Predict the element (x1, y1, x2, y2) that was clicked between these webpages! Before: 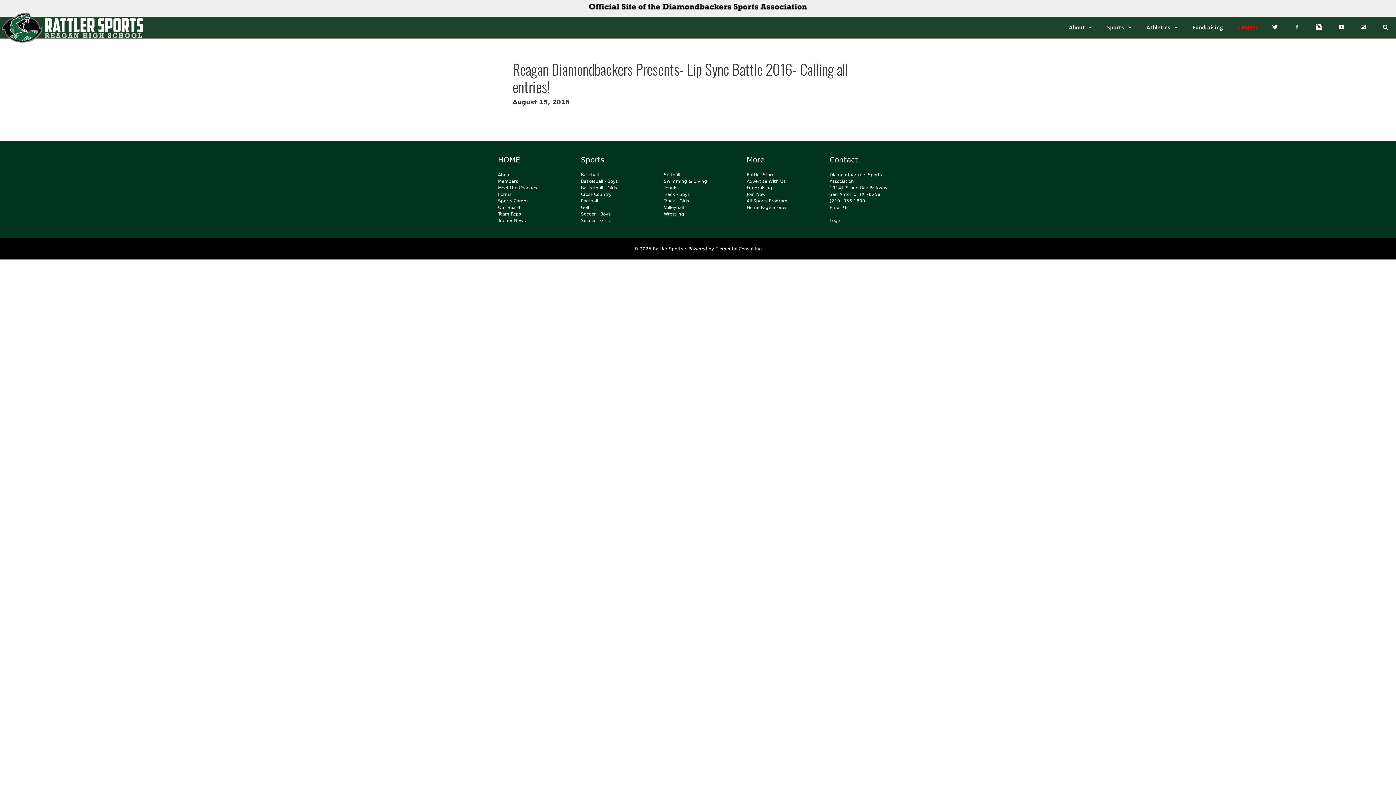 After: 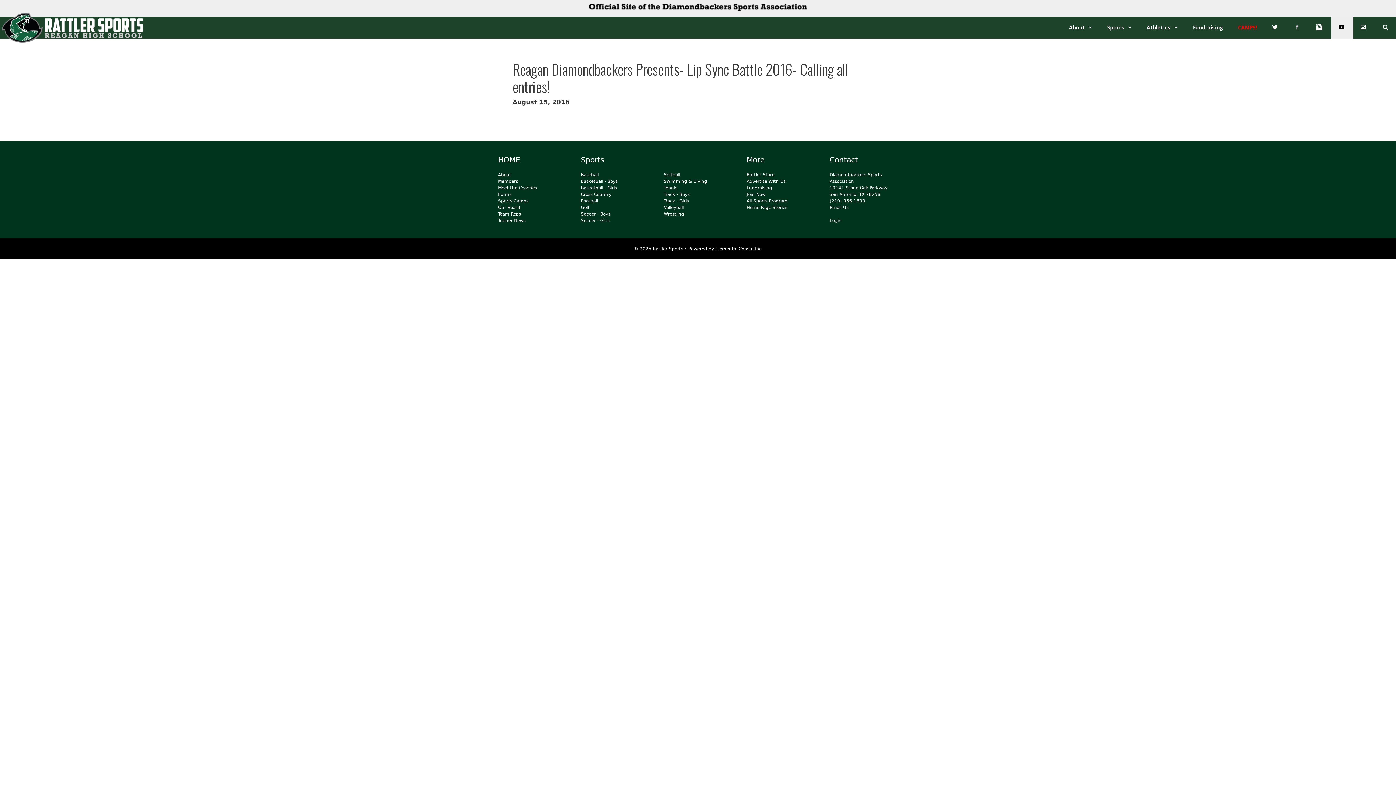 Action: bbox: (1331, 16, 1353, 38)